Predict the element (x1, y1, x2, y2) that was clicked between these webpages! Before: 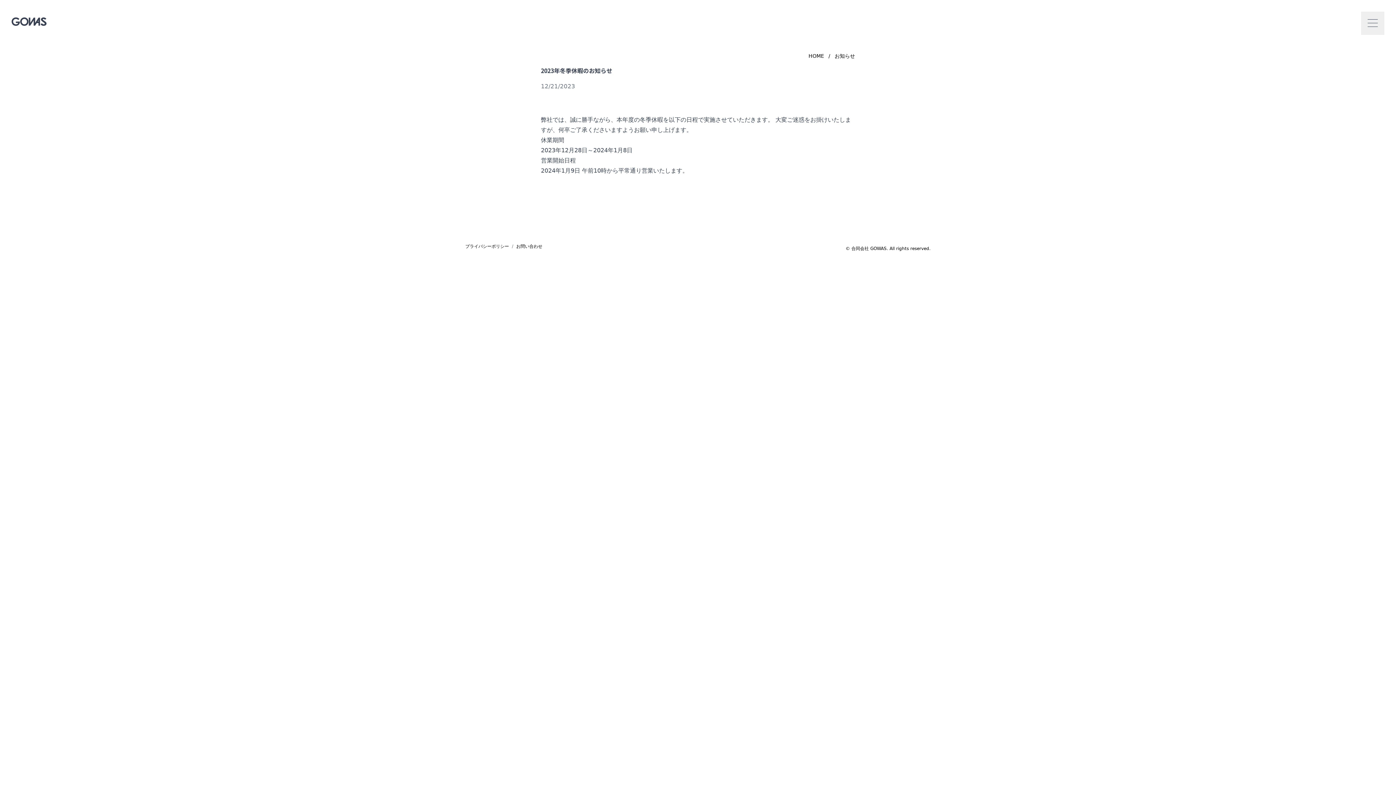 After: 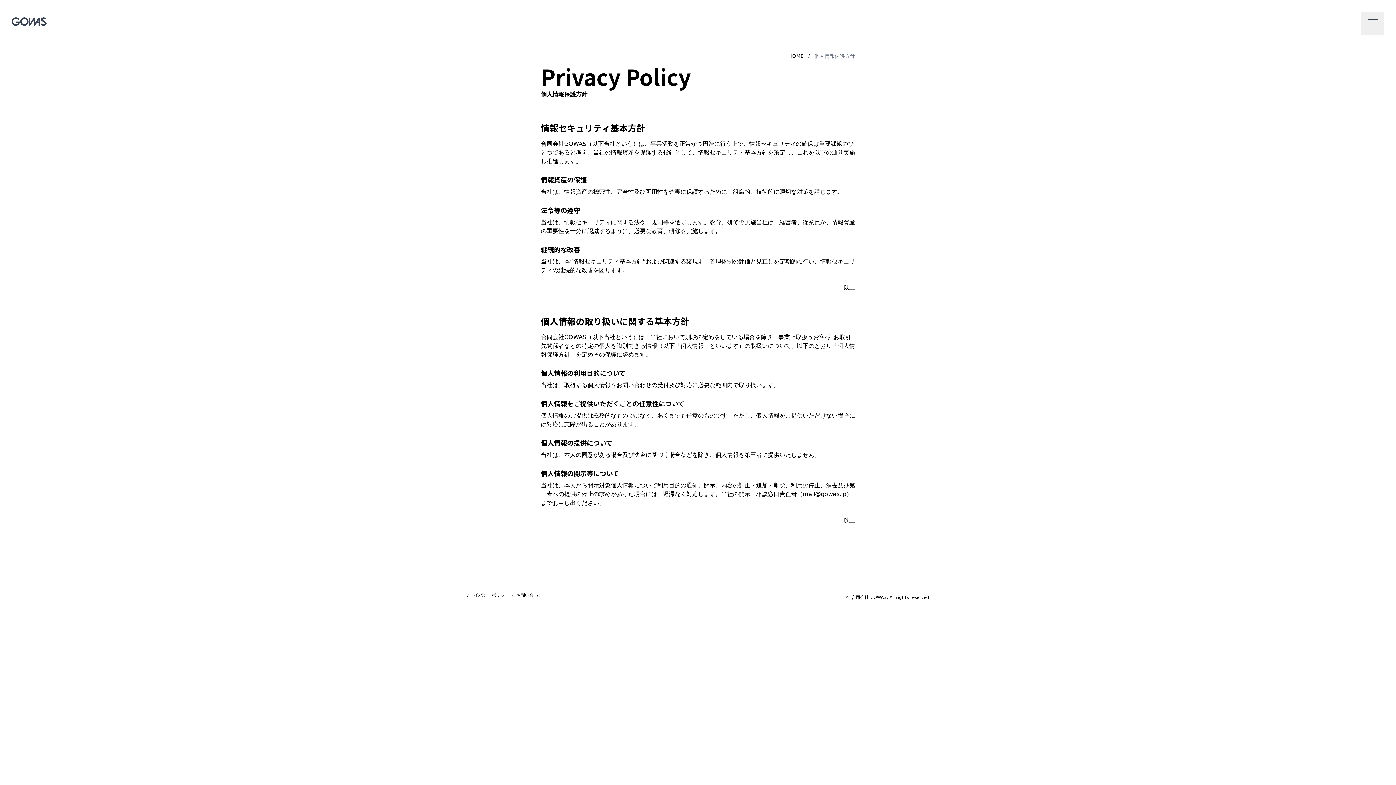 Action: bbox: (465, 243, 509, 249) label: プライバシーポリシー